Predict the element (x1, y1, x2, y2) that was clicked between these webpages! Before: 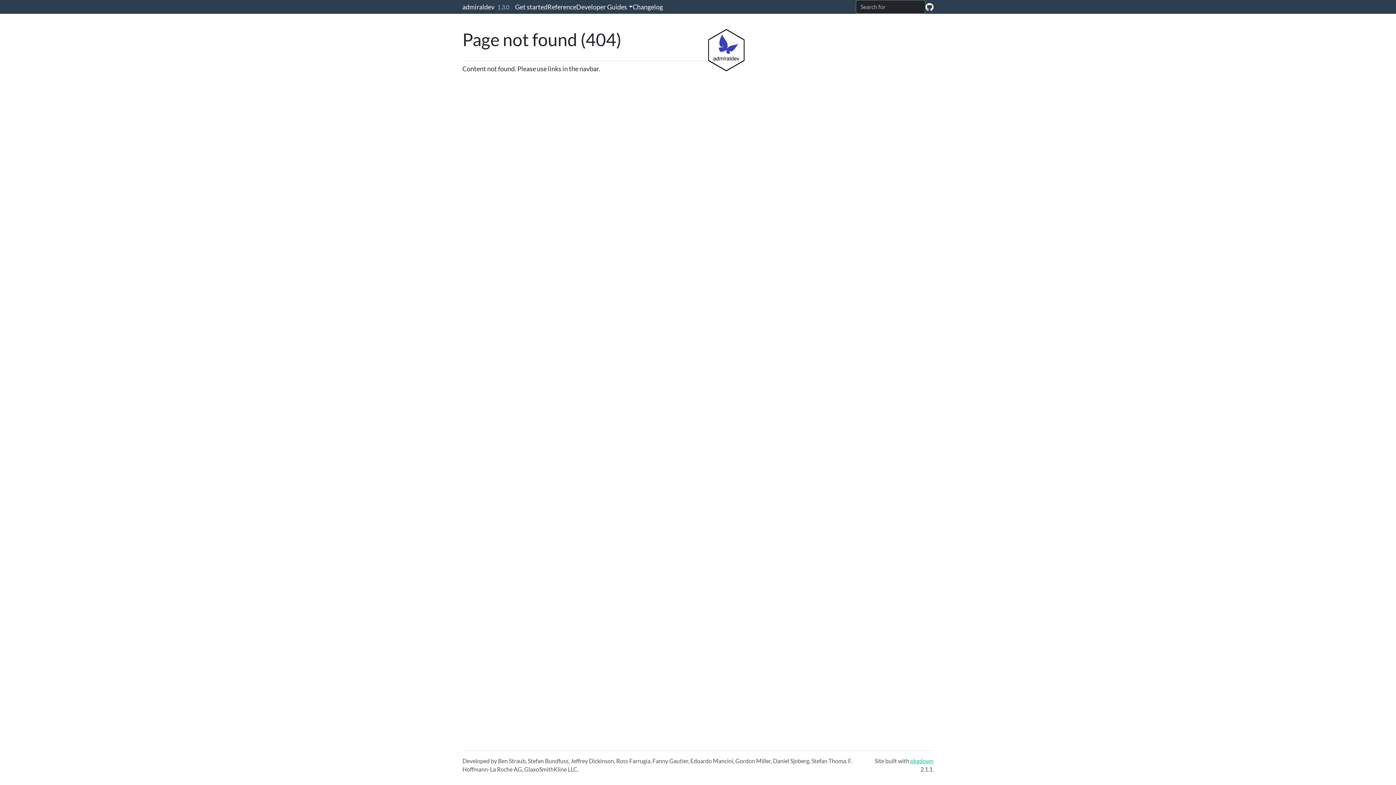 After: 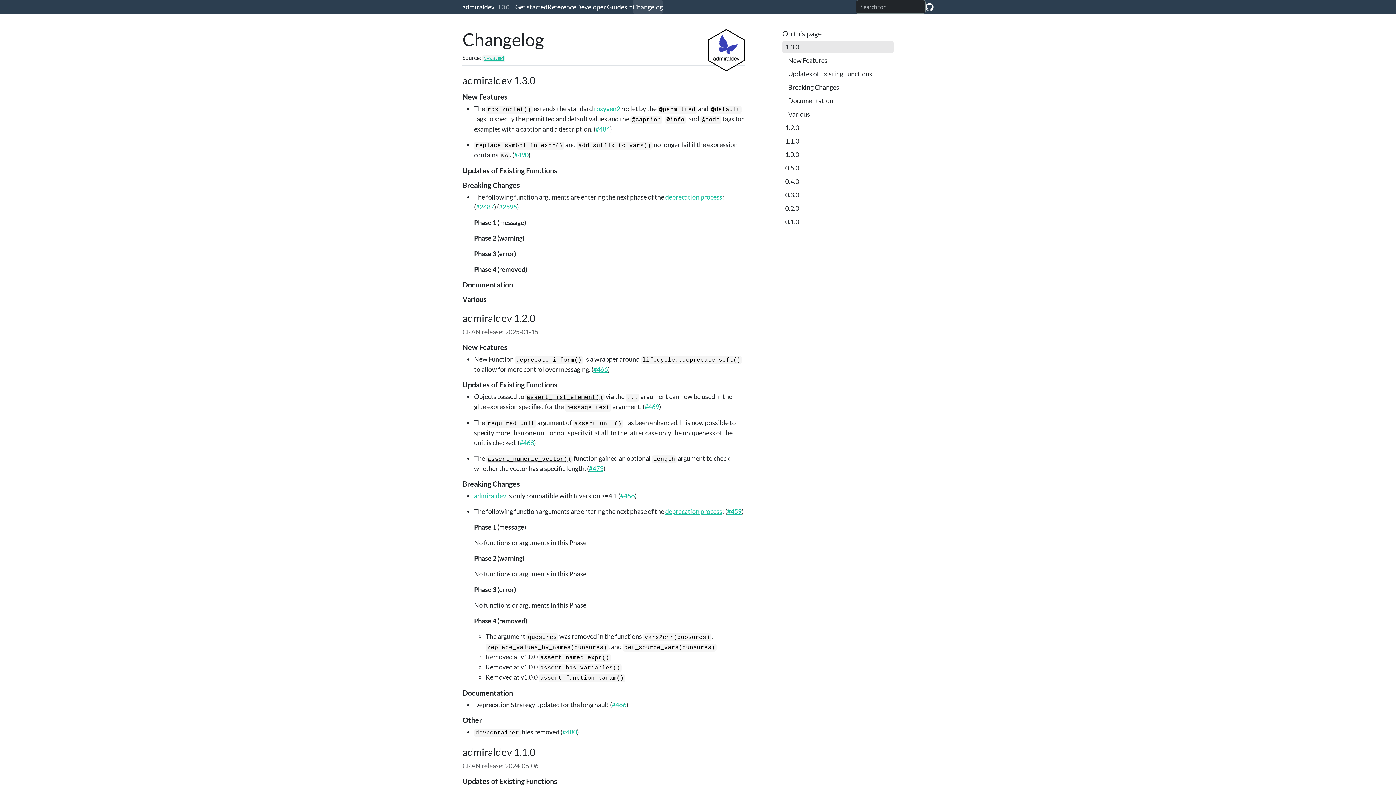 Action: label: Changelog bbox: (632, 0, 663, 13)